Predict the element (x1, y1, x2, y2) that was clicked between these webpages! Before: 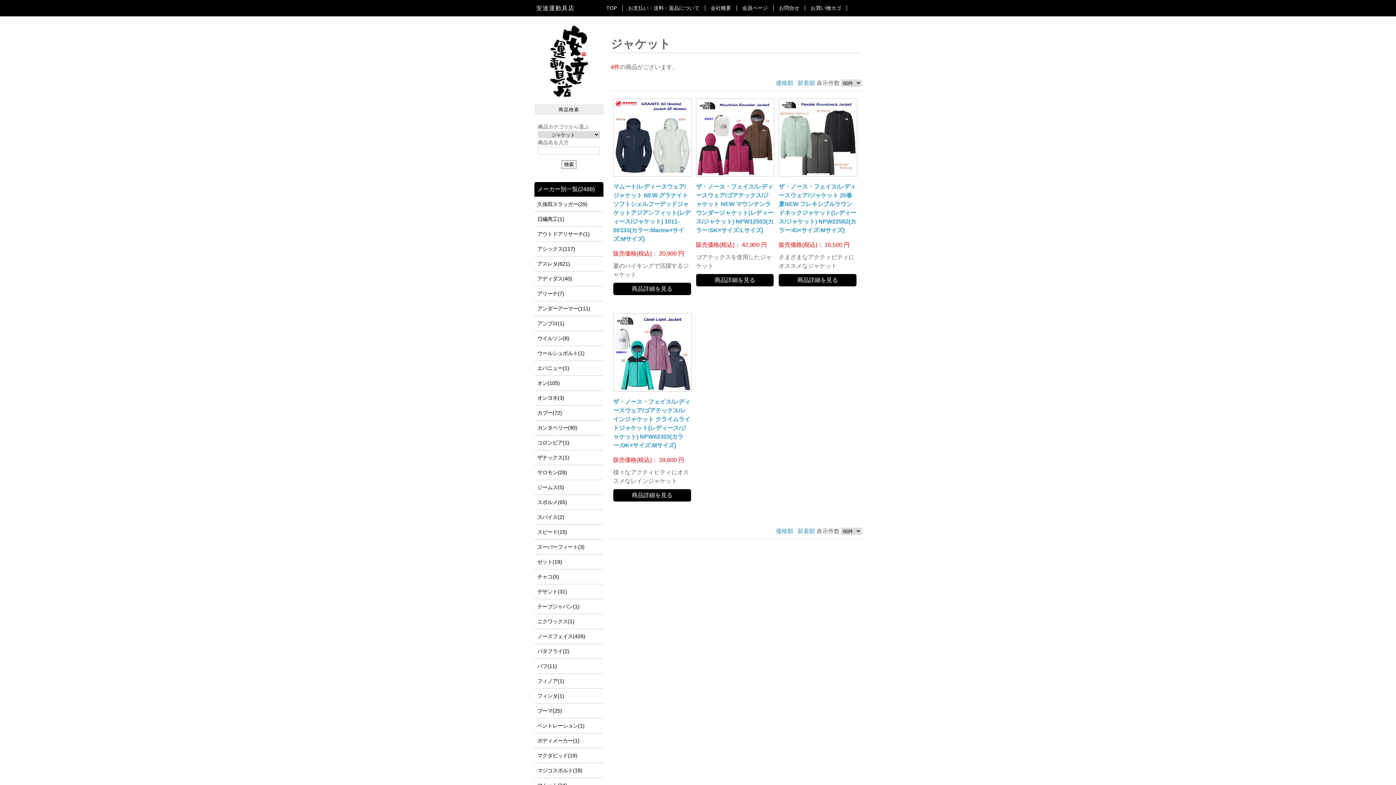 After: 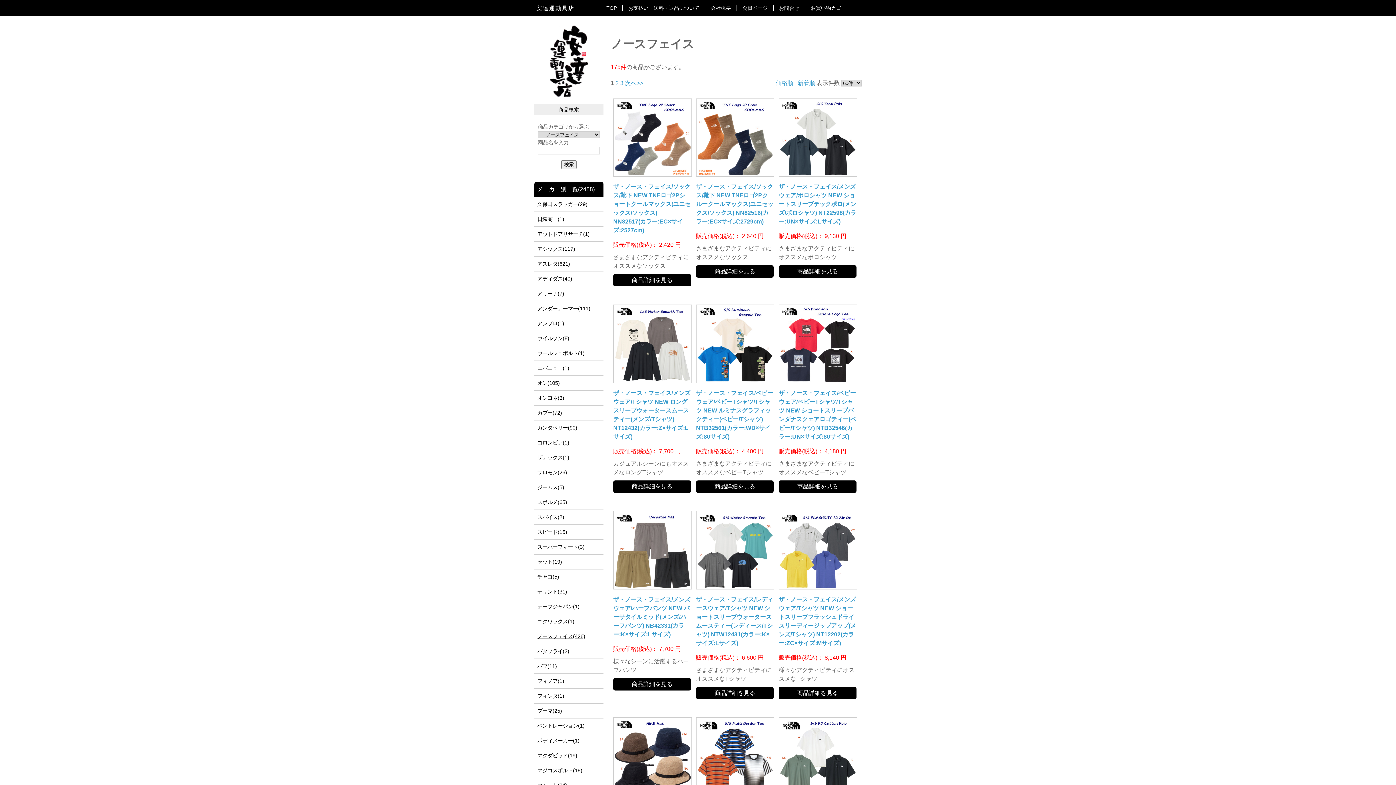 Action: label: ノースフェイス(426) bbox: (534, 629, 603, 644)